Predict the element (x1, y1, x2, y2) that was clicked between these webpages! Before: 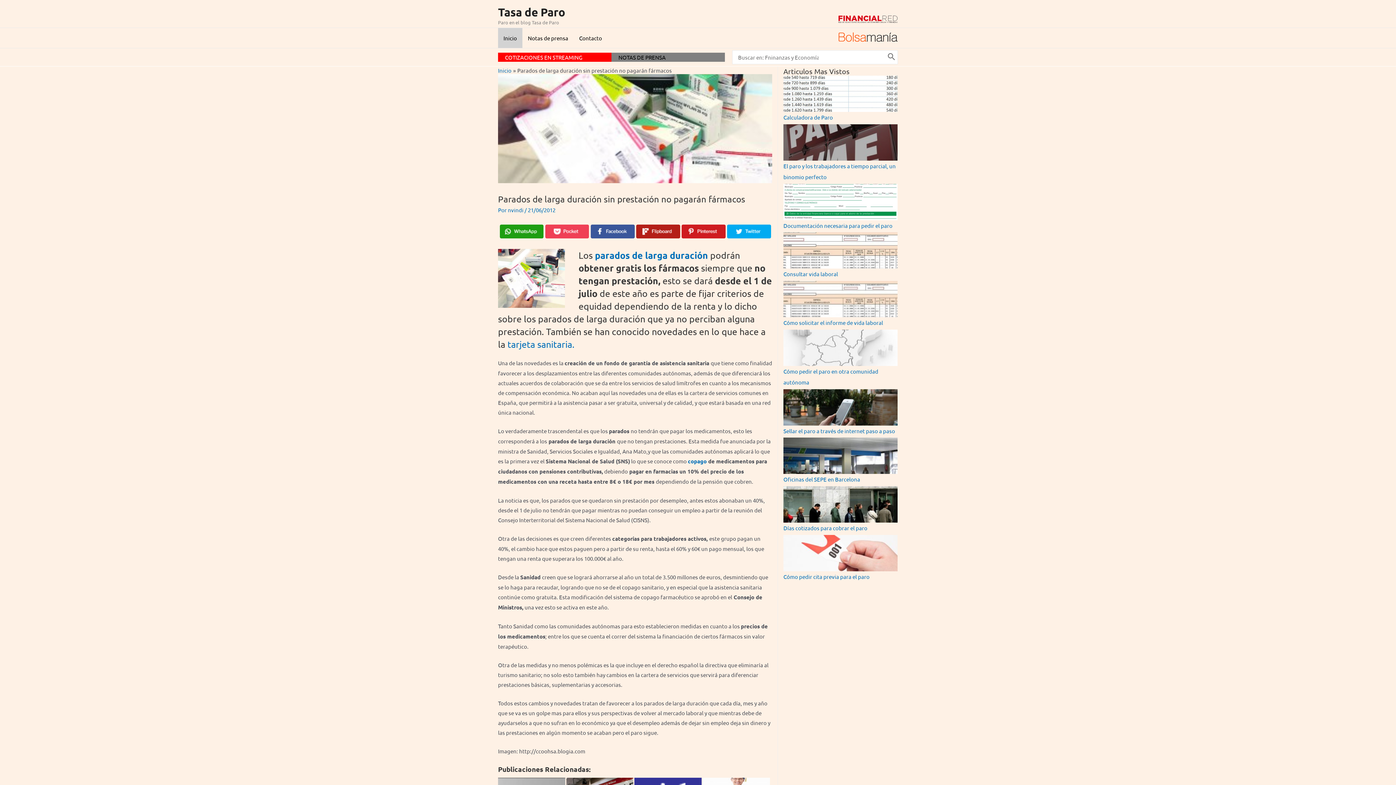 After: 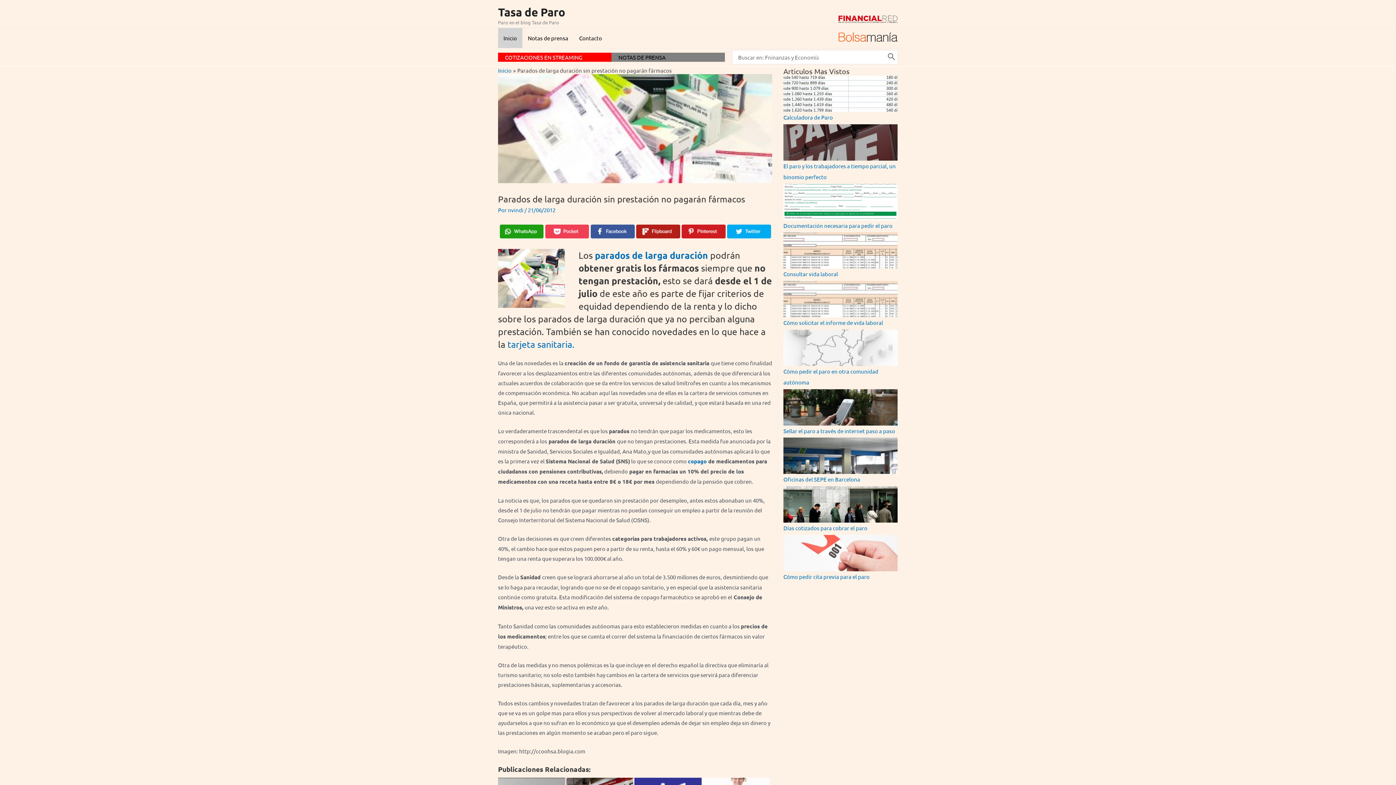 Action: bbox: (838, 32, 898, 39)